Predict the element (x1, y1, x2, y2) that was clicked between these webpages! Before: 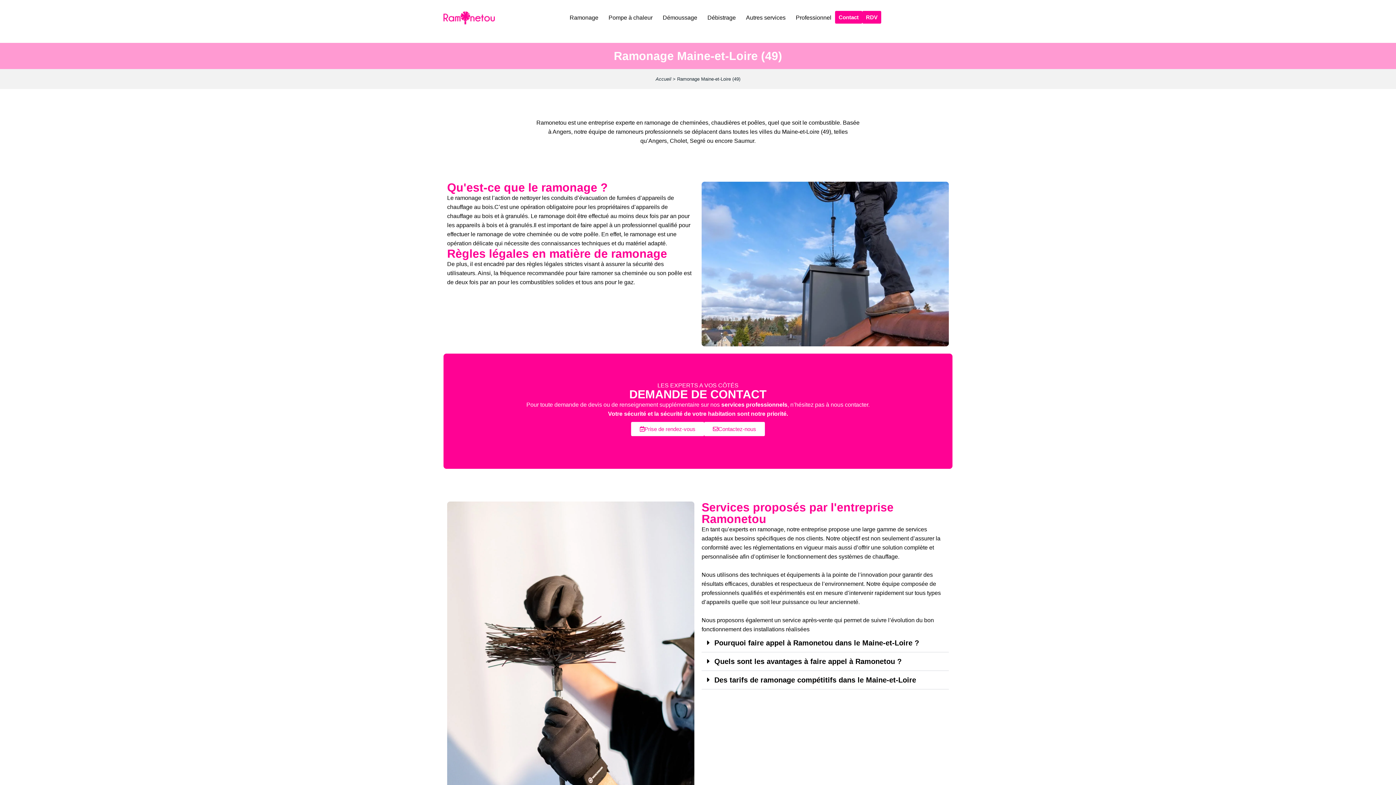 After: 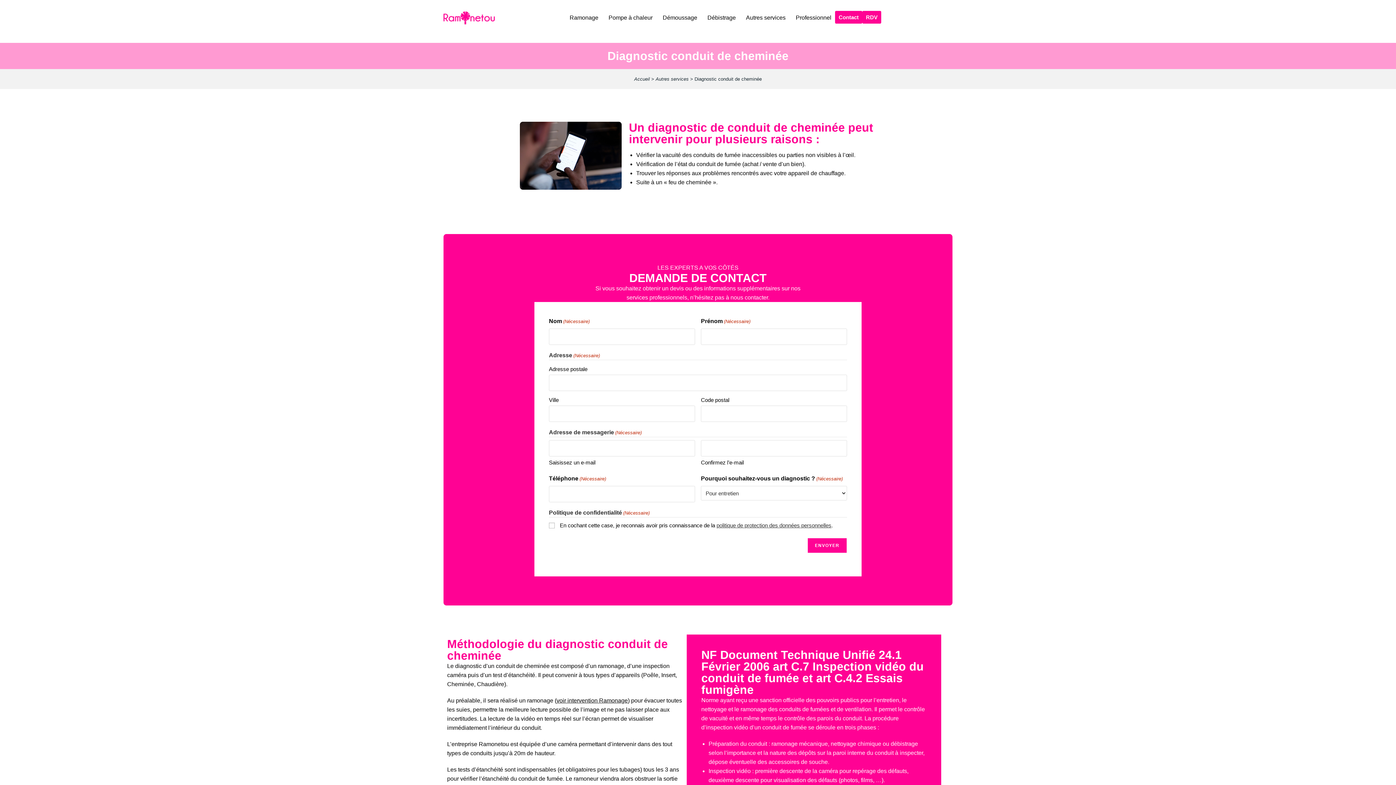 Action: label: Autres services bbox: (742, 10, 789, 24)